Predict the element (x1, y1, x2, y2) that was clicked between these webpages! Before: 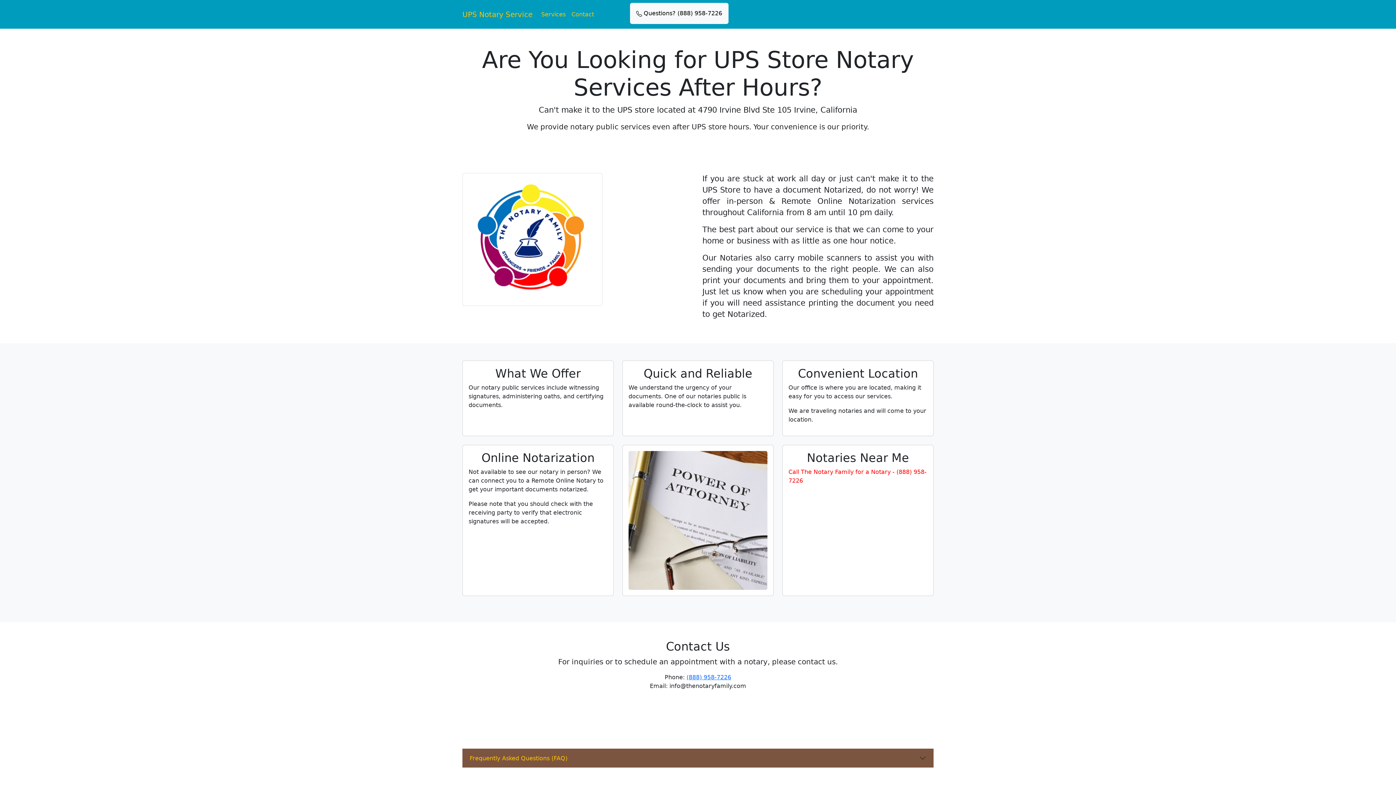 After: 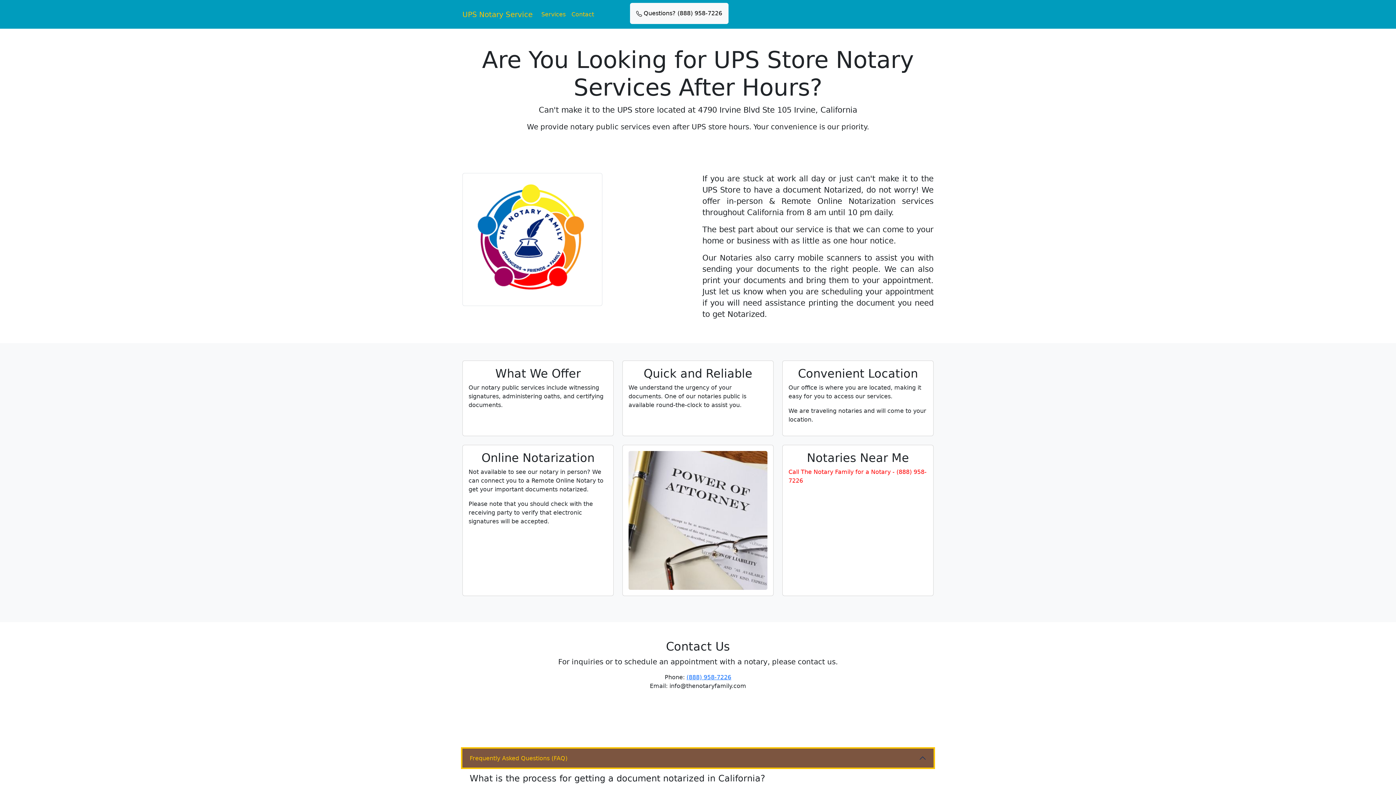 Action: label: Frequently Asked Questions (FAQ) bbox: (462, 749, 933, 768)